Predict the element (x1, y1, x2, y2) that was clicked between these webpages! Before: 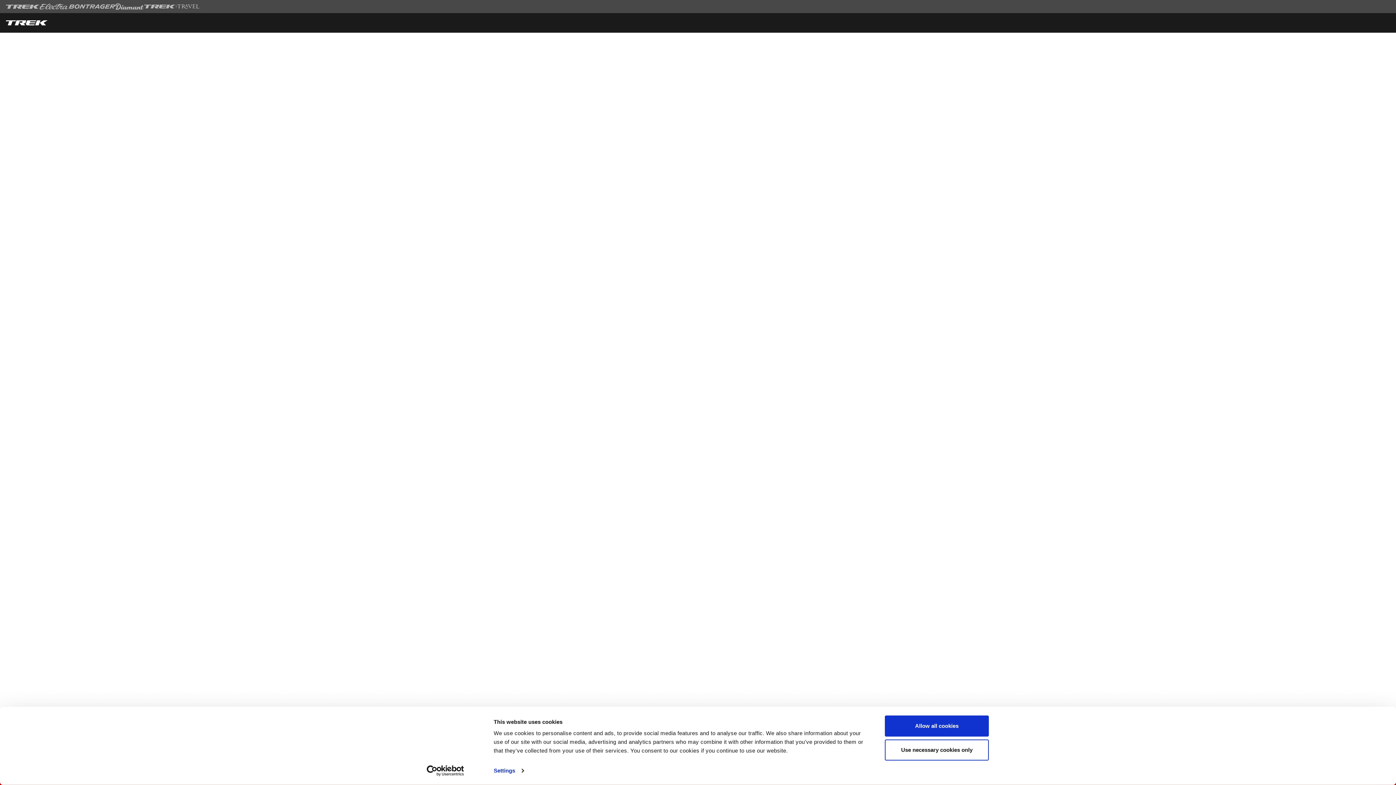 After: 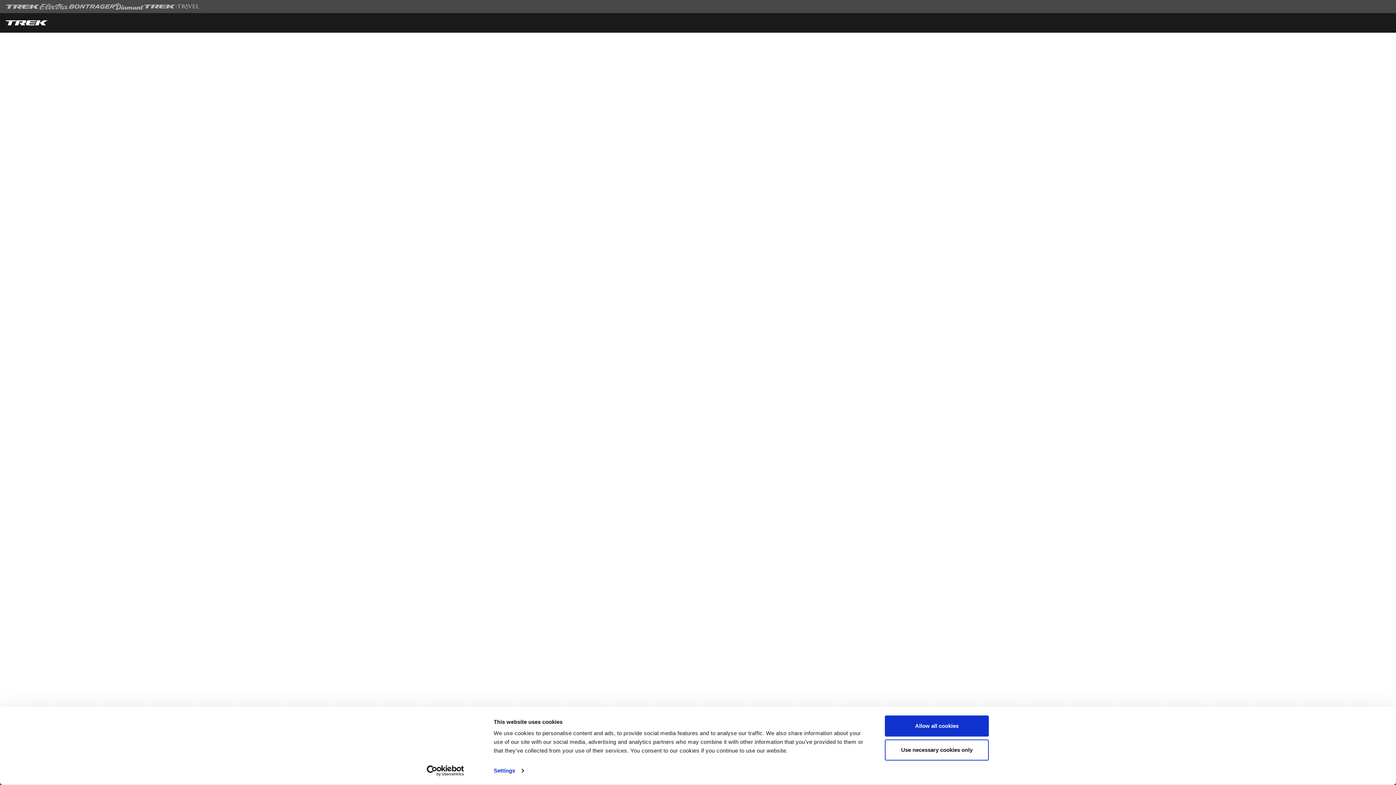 Action: bbox: (413, 765, 477, 776) label: Cookiebot - opens in a new window